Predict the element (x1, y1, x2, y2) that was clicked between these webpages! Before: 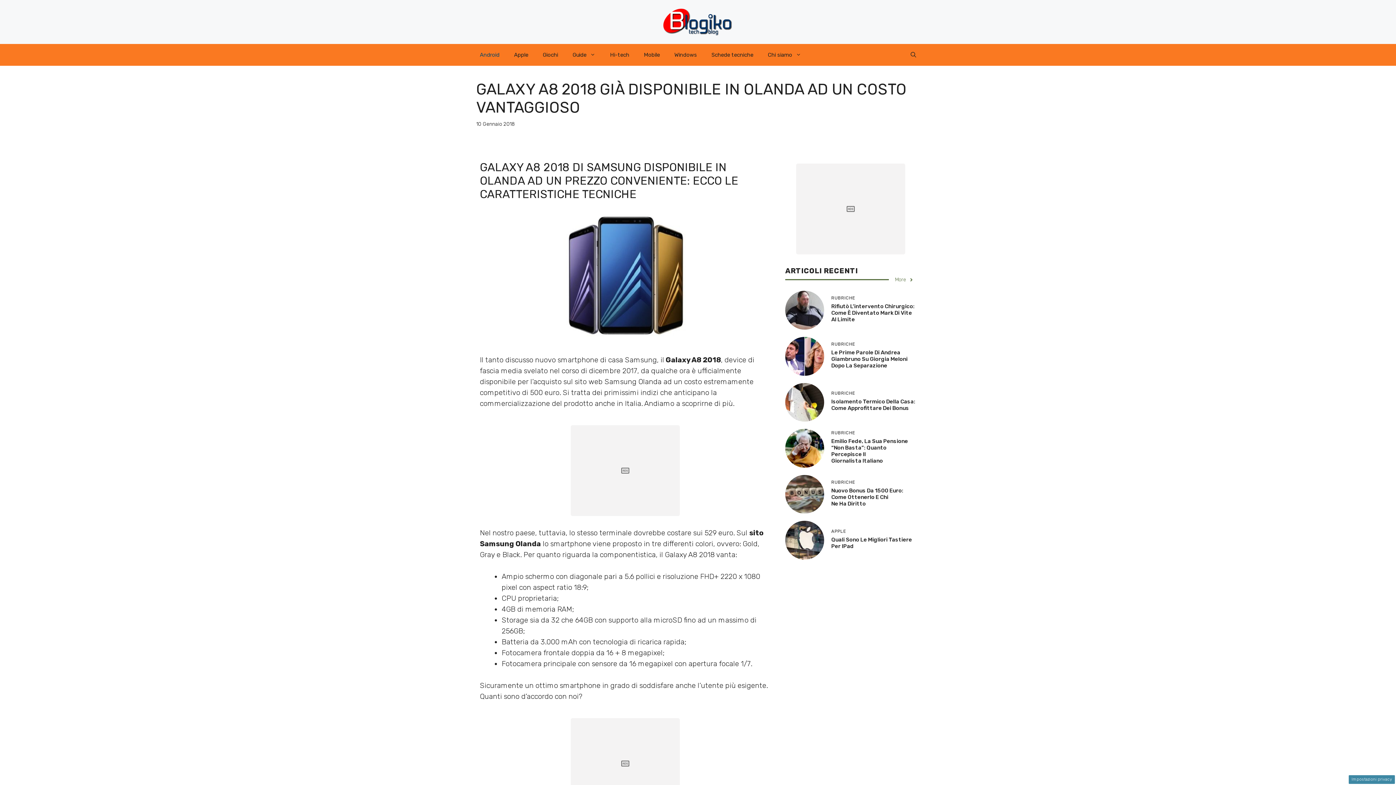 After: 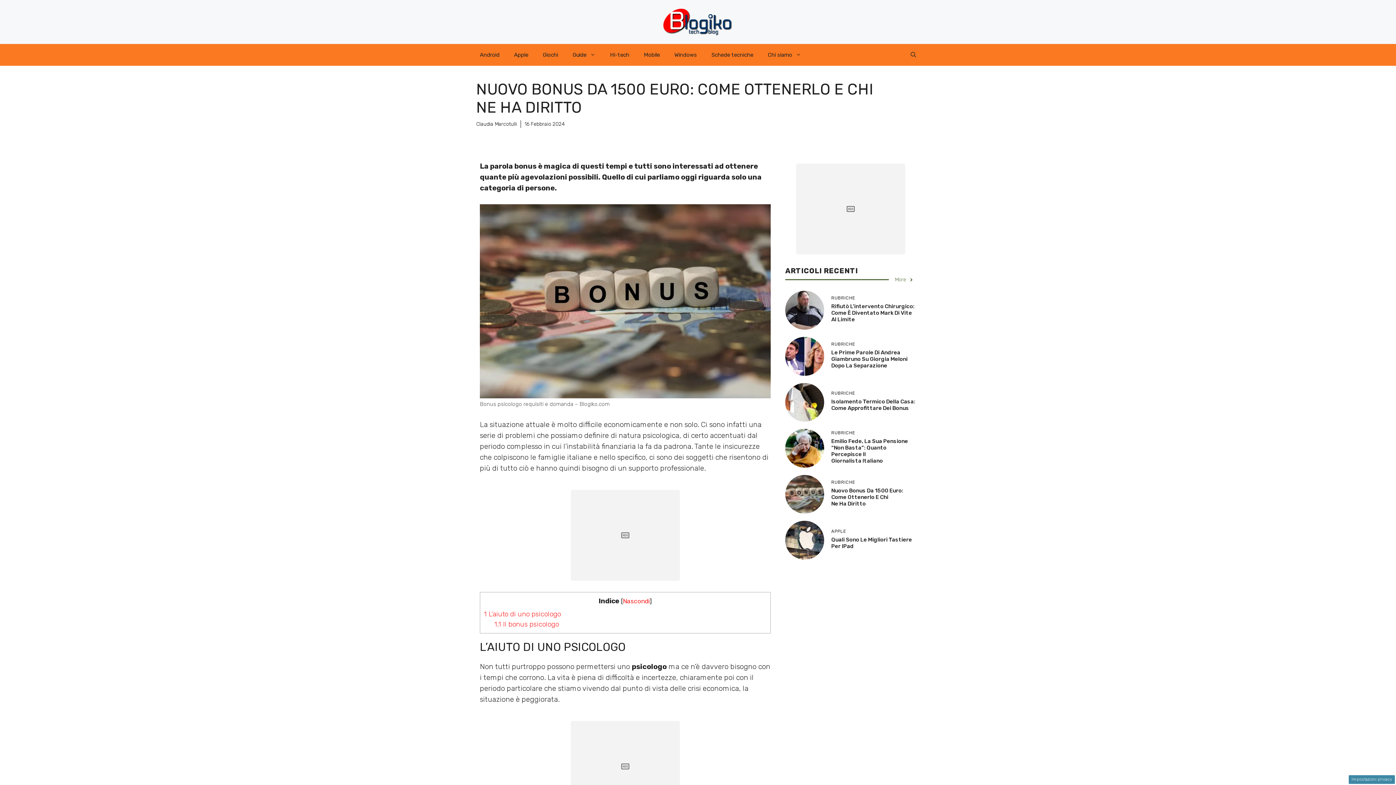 Action: bbox: (831, 487, 903, 507) label: Nuovo Bonus Da 1500 Euro: Come Ottenerlo E Chi Ne Ha Diritto